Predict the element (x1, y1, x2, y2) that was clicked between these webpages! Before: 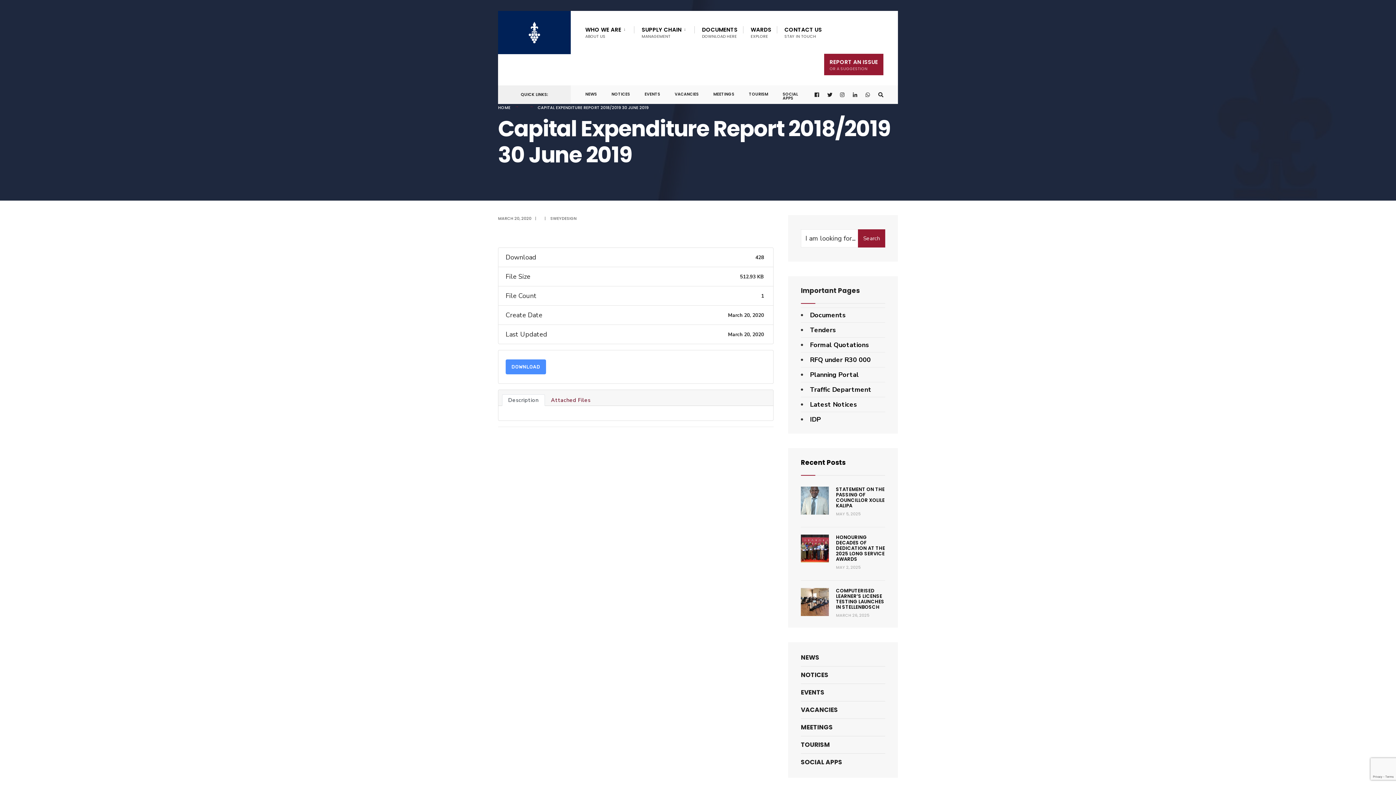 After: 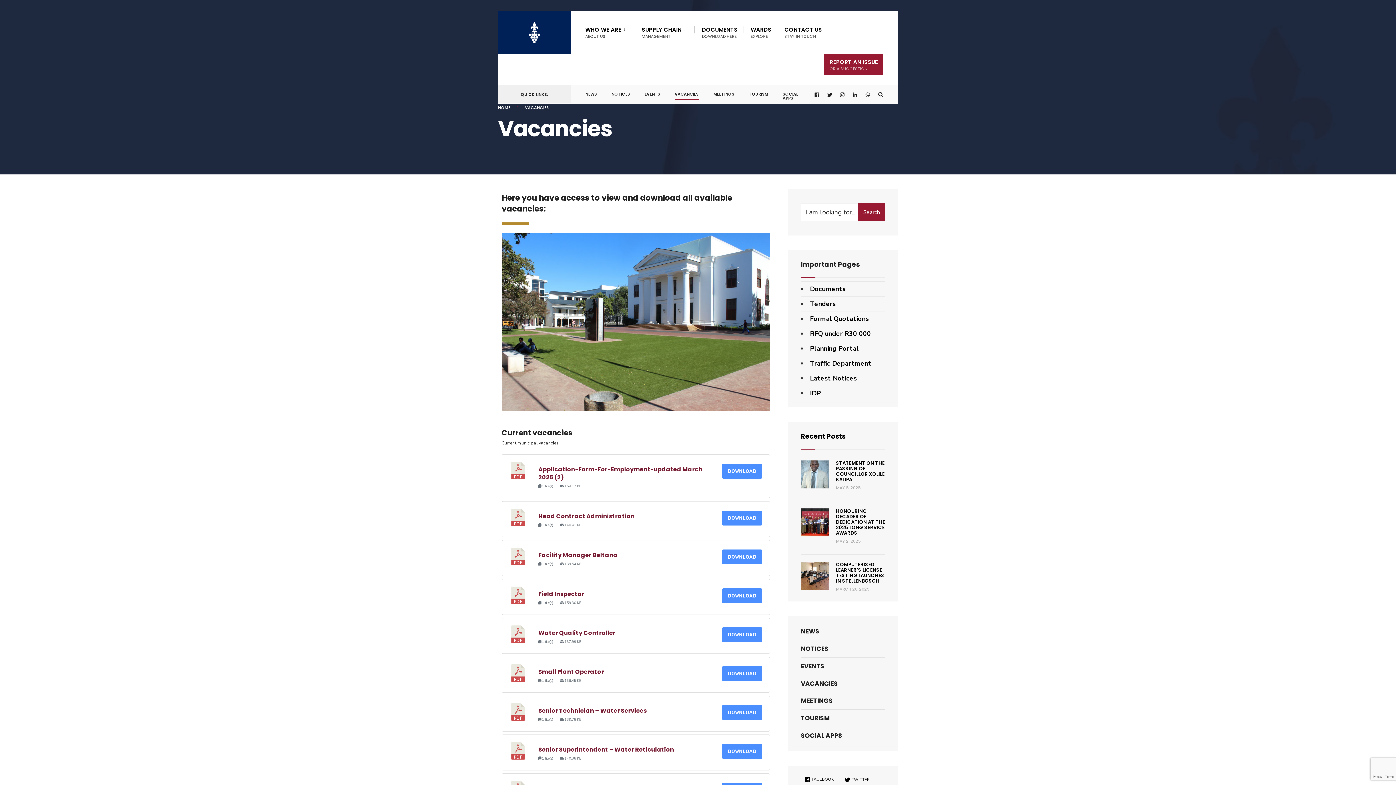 Action: label: VACANCIES bbox: (801, 701, 885, 718)